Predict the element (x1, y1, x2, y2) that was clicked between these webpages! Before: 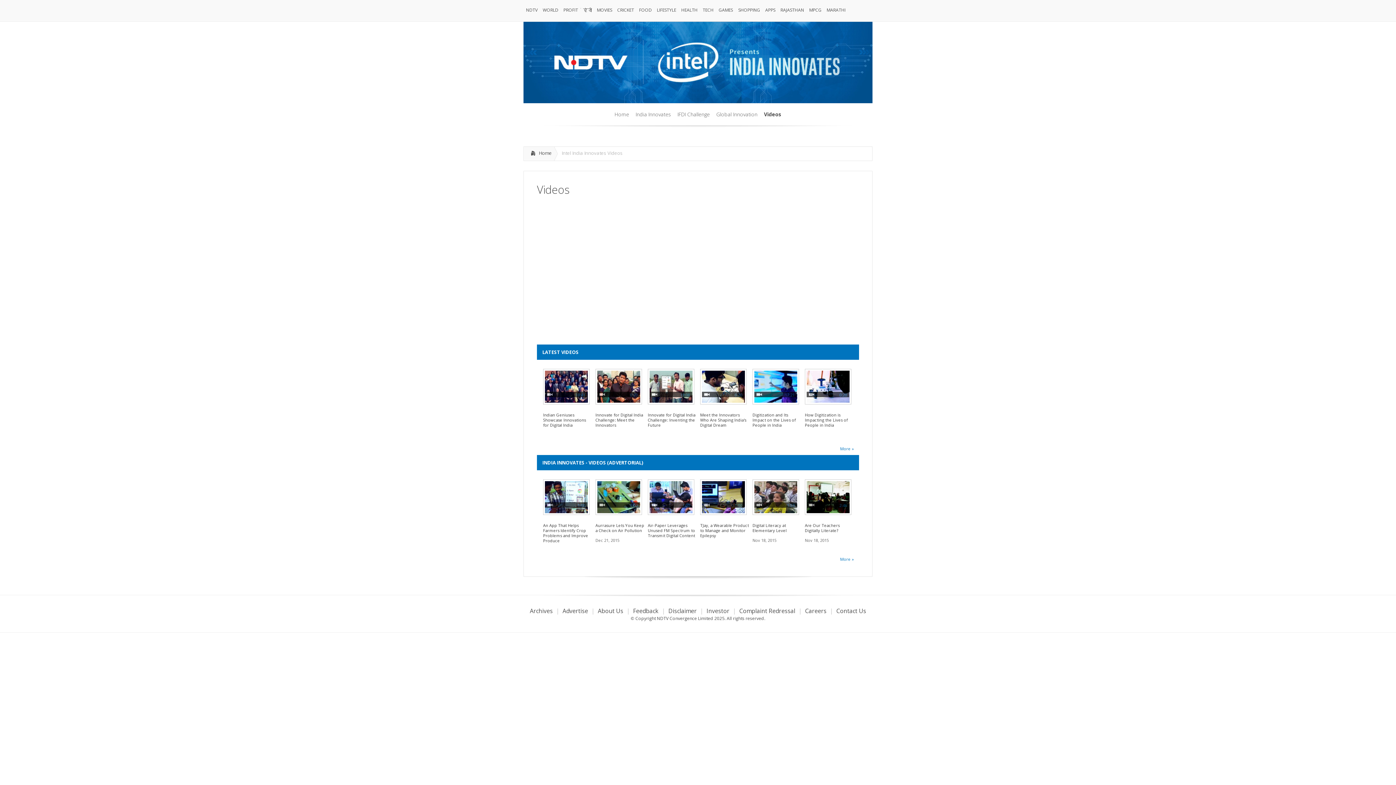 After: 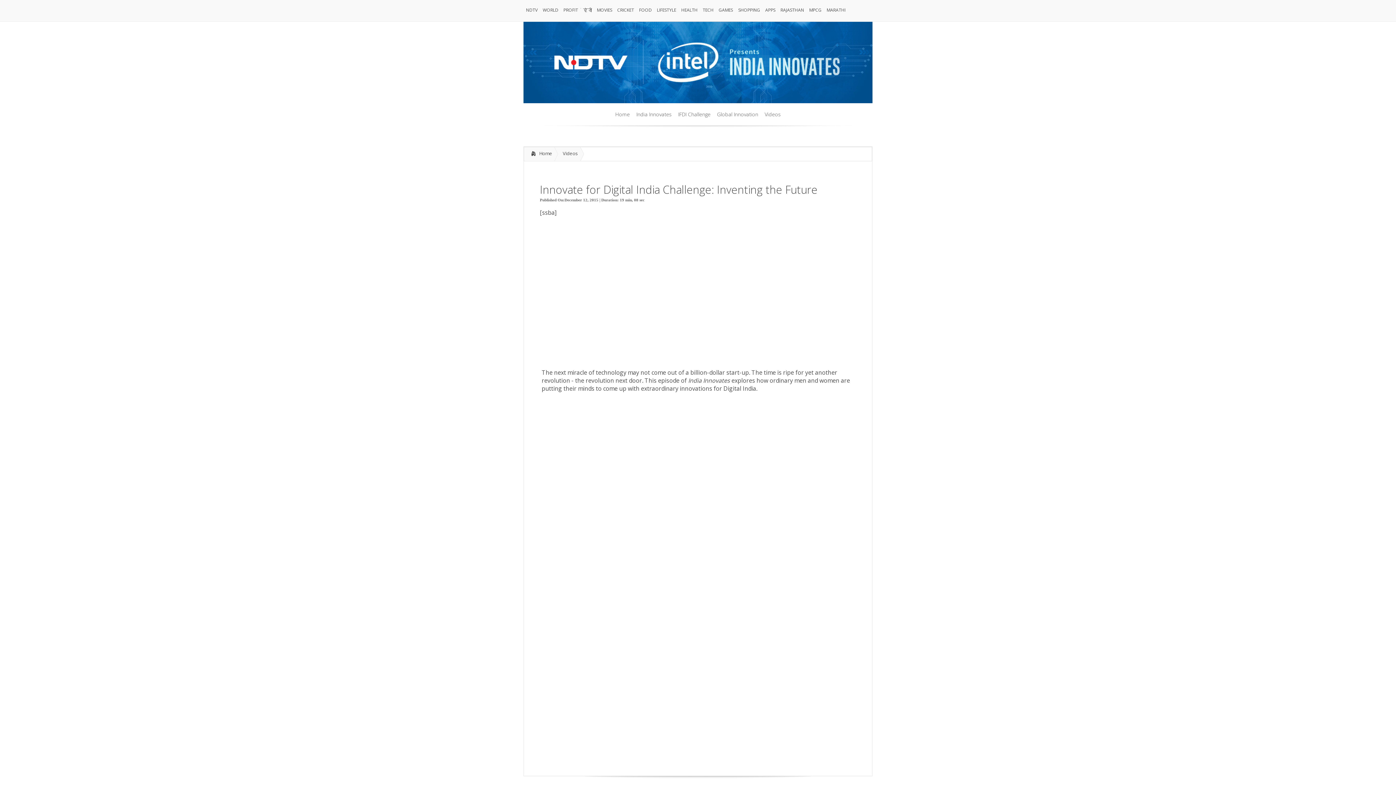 Action: bbox: (648, 412, 696, 428) label: Innovate for Digital India Challenge: Inventing the Future